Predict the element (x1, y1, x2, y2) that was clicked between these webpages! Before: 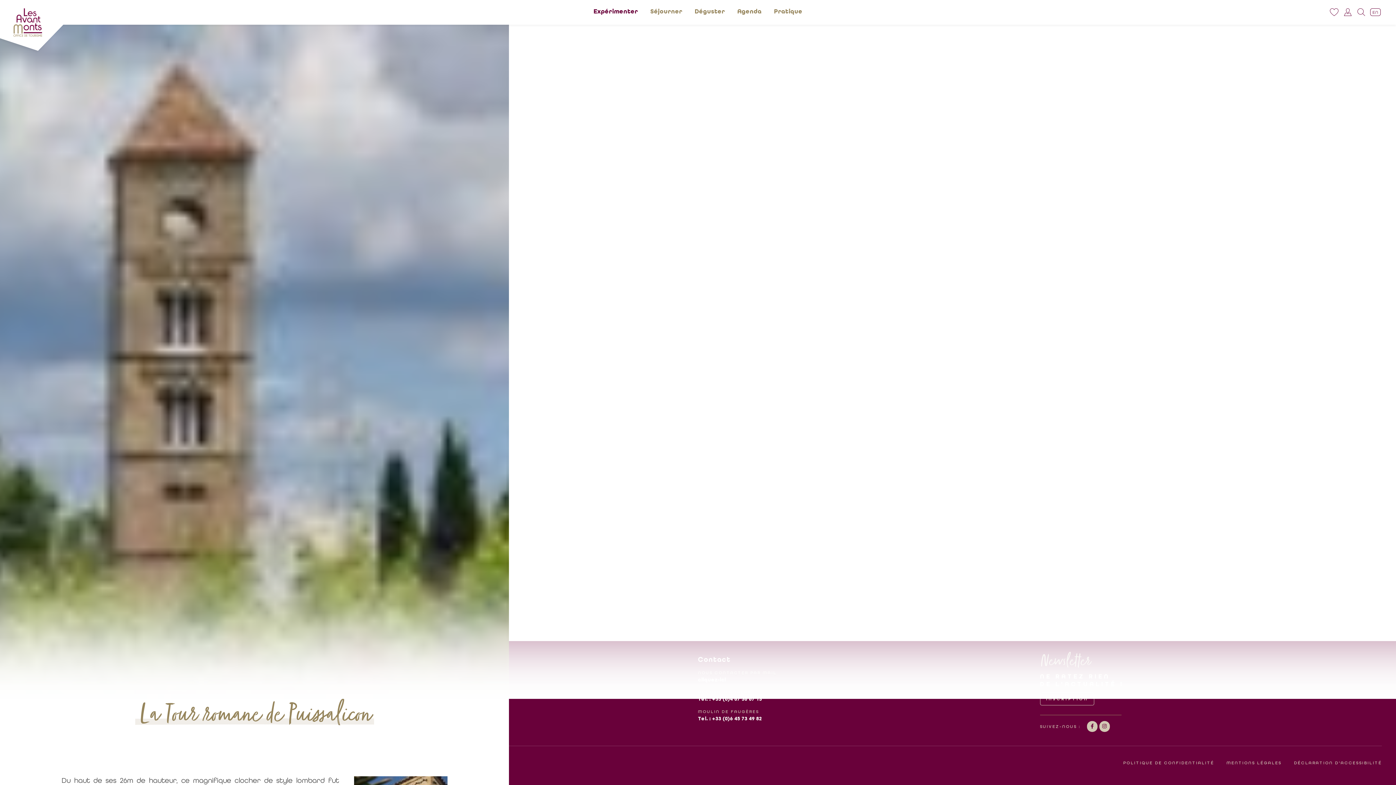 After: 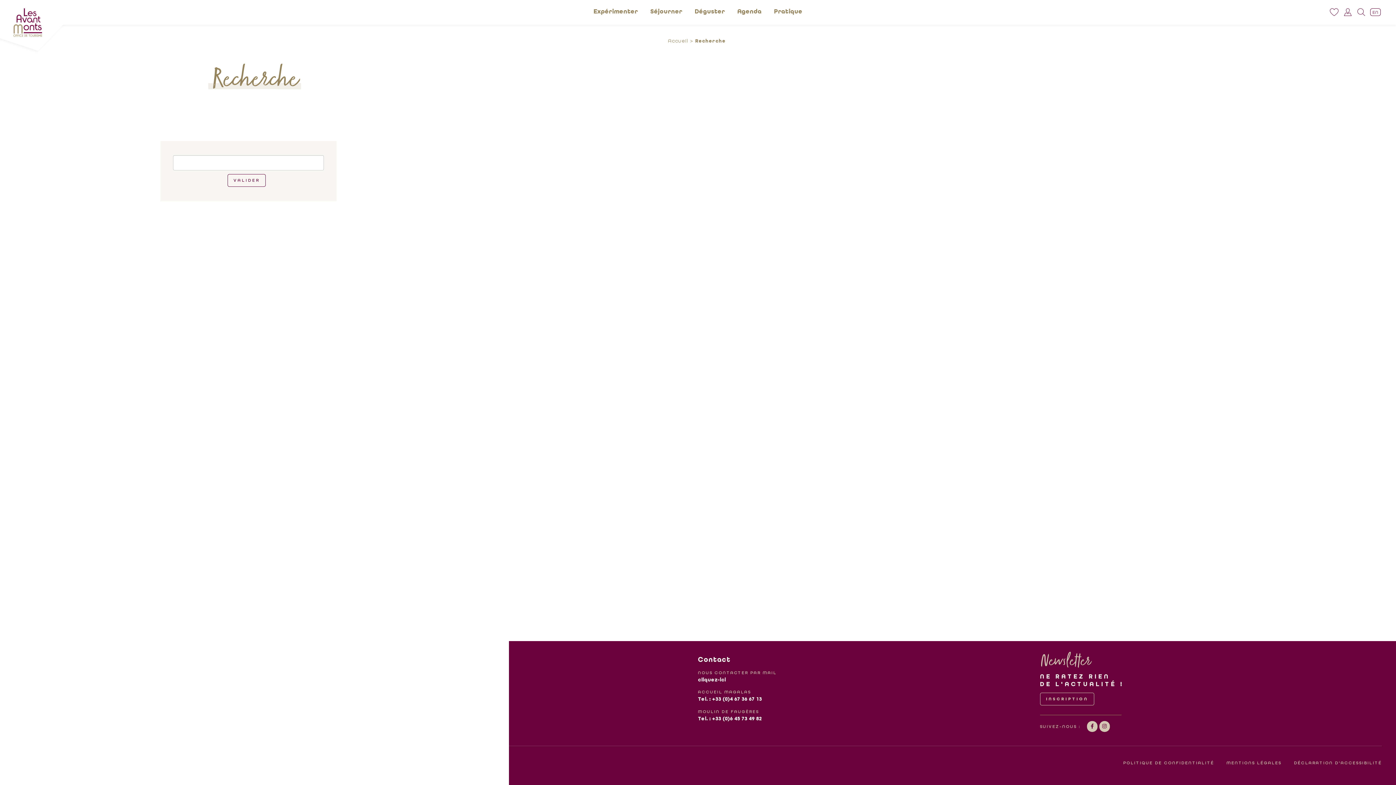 Action: bbox: (1357, 8, 1365, 15) label: Recherche